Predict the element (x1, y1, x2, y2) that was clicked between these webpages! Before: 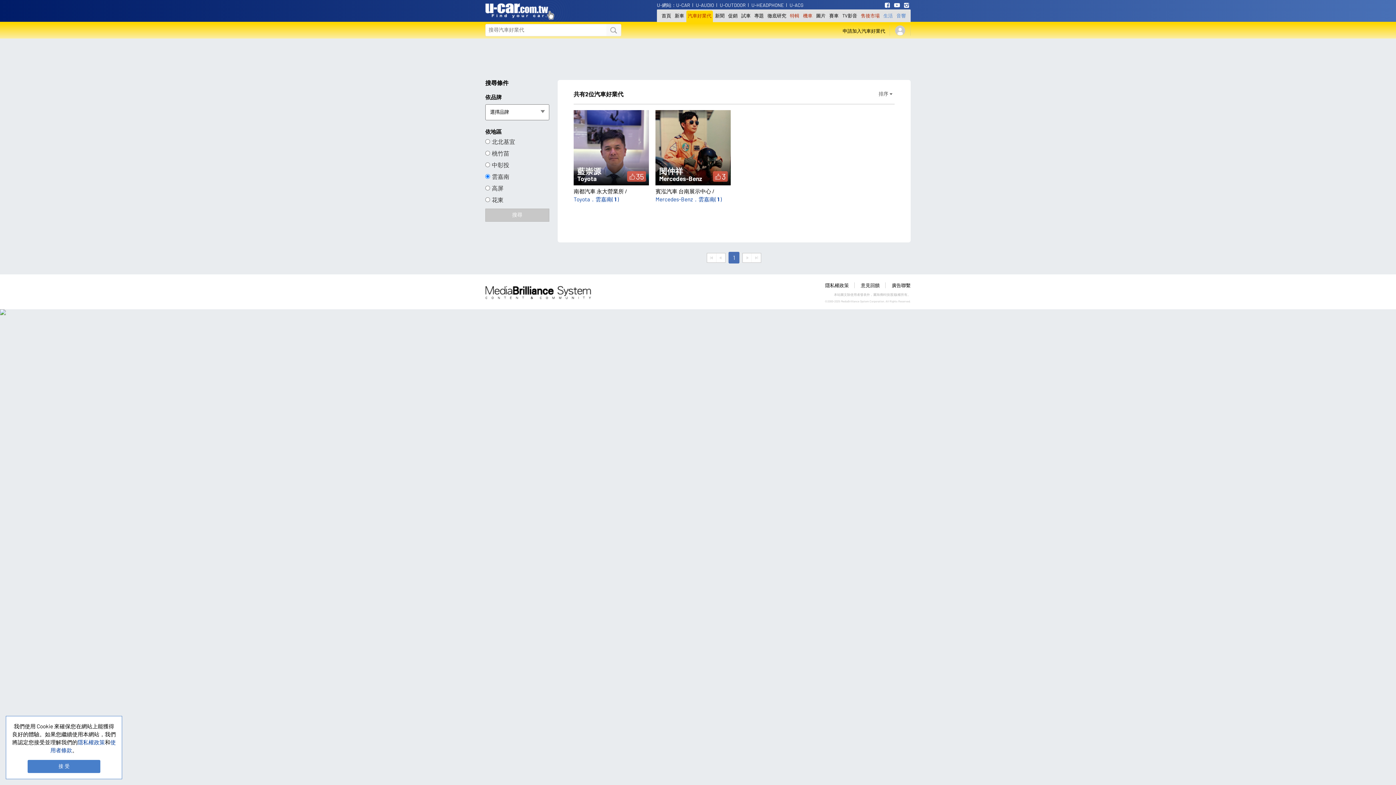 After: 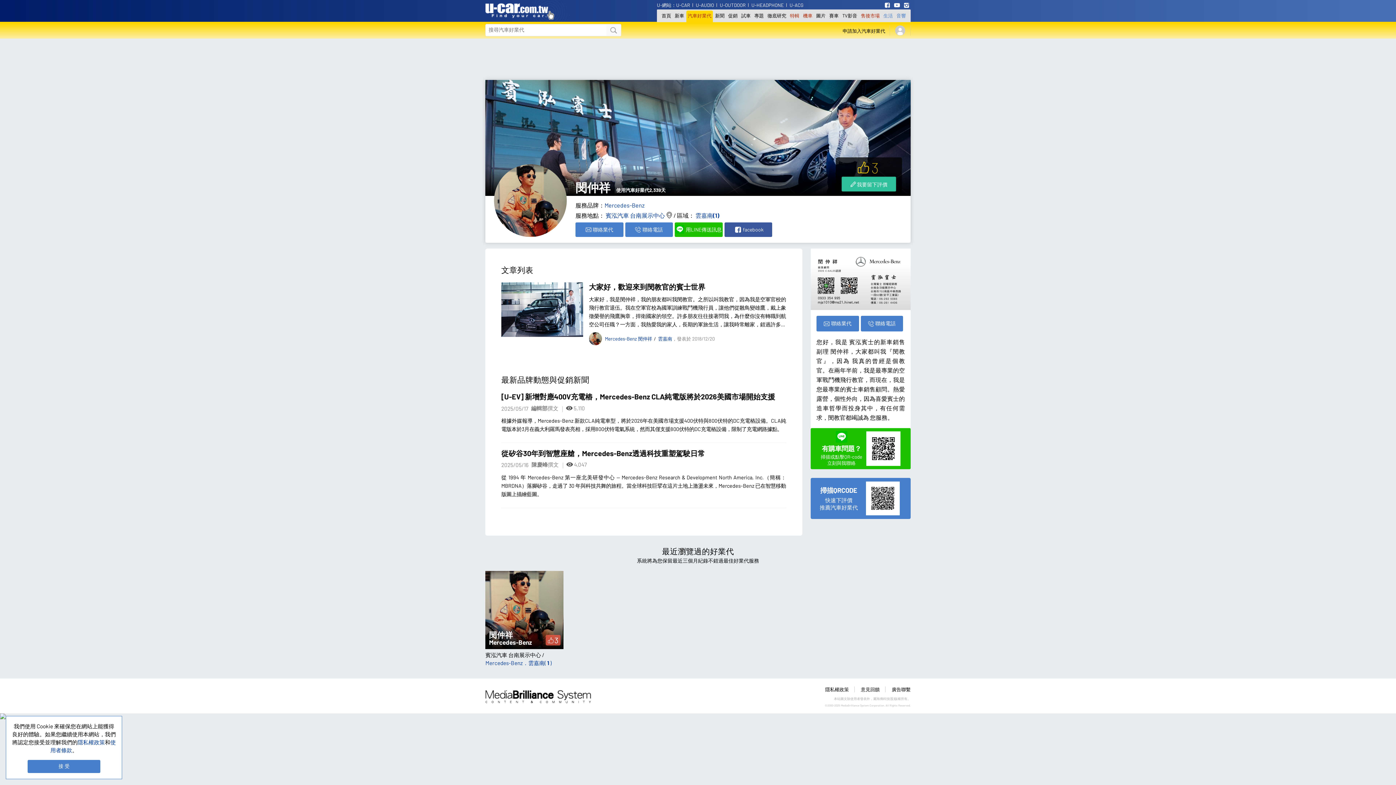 Action: label: 閔仲祥
Mercedes-Benz bbox: (655, 110, 731, 185)